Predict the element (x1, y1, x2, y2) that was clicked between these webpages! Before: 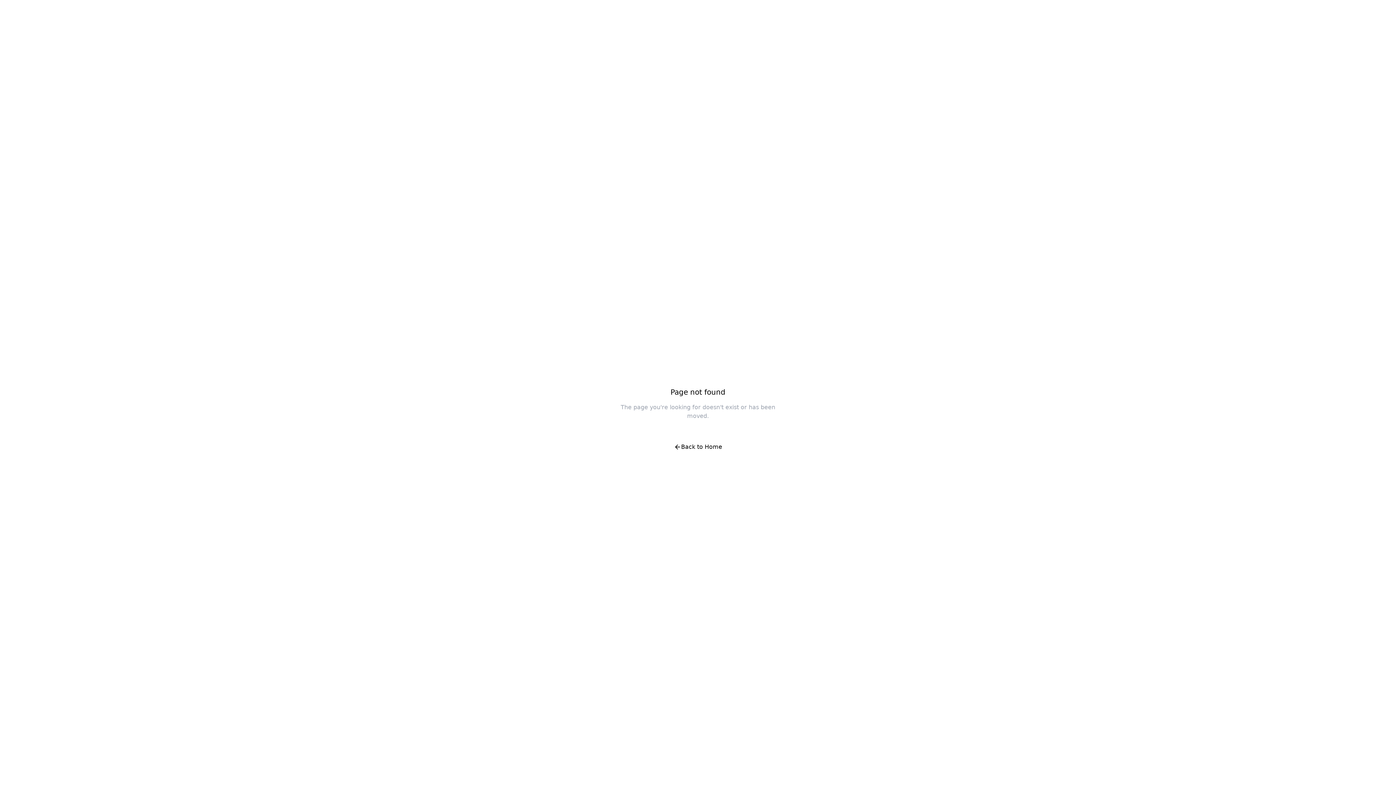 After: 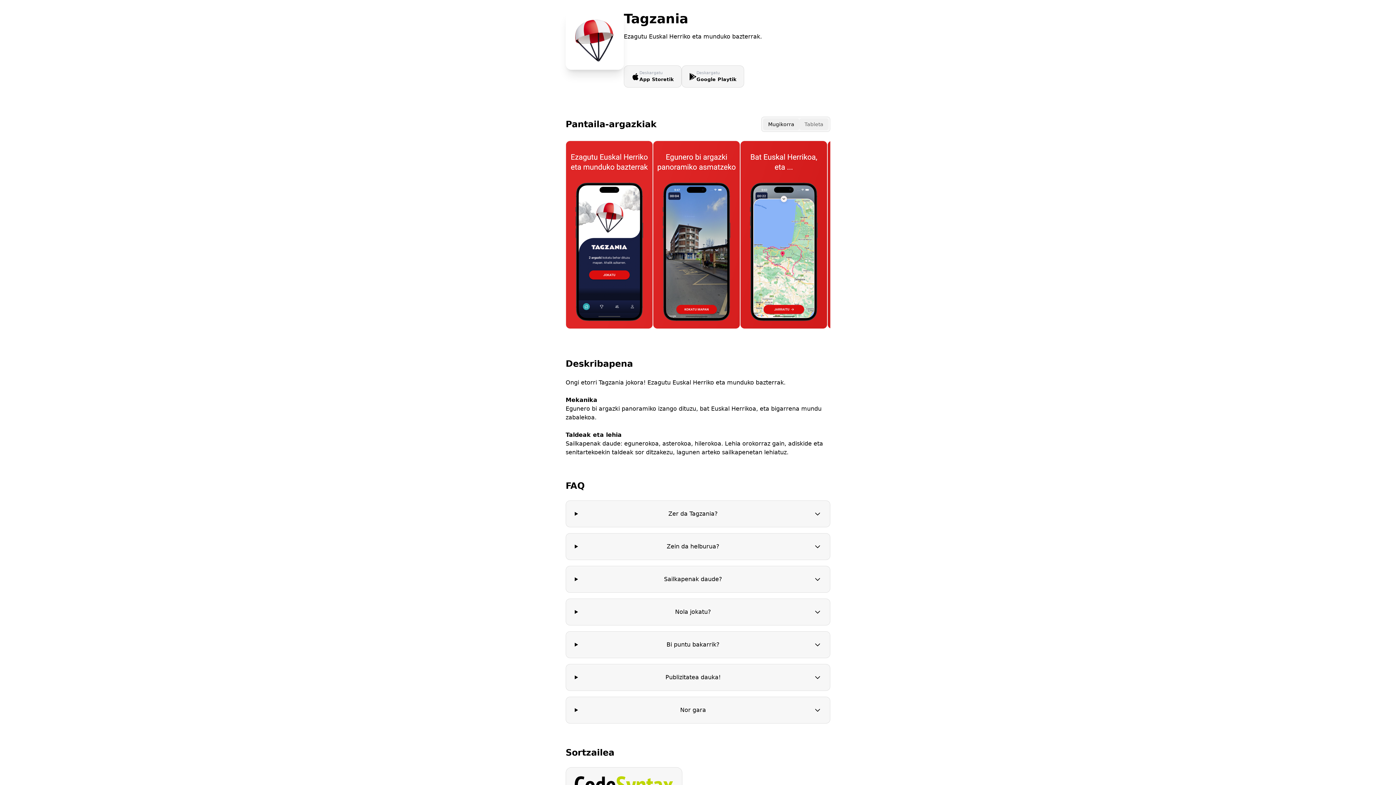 Action: label: Back to Home bbox: (666, 438, 730, 456)